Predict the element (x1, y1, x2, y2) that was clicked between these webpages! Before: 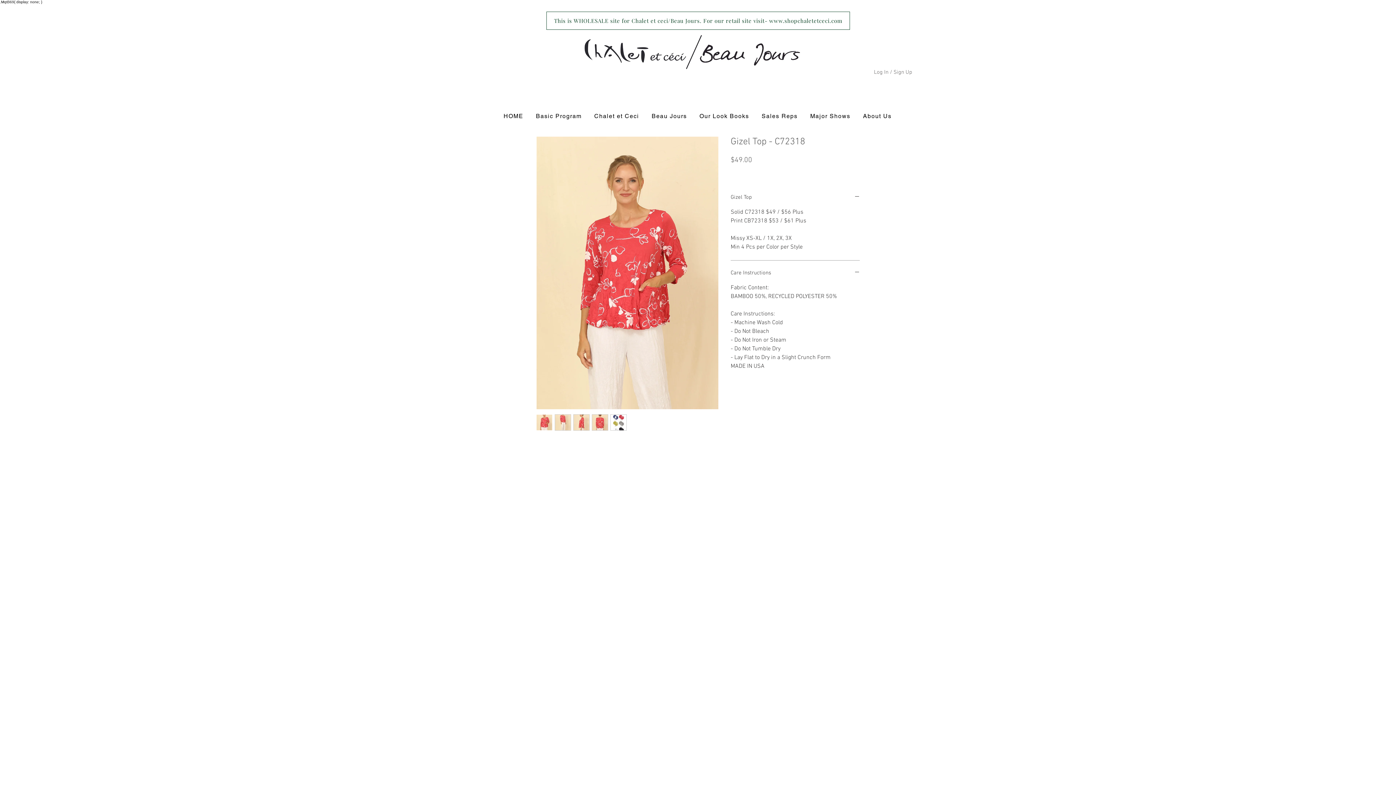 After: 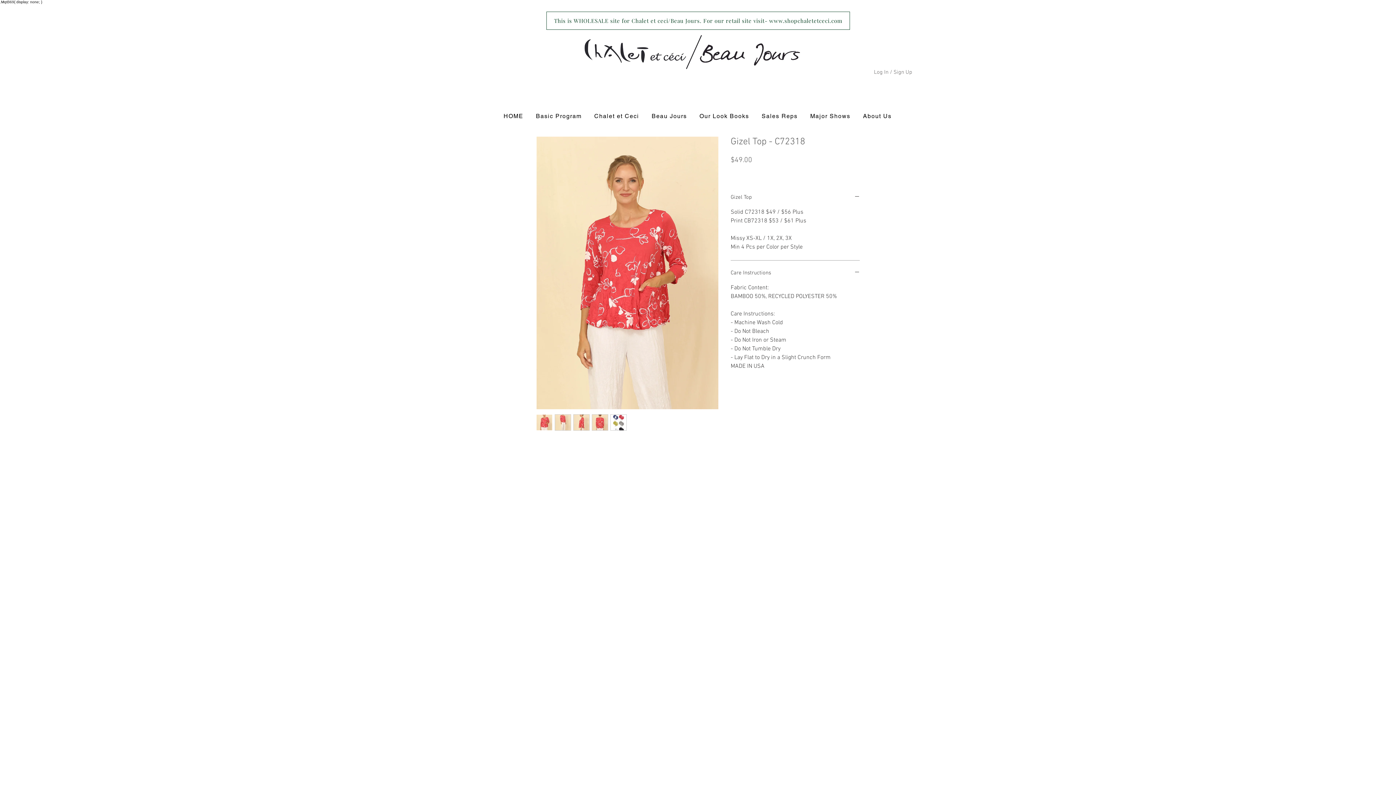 Action: bbox: (573, 414, 589, 430)